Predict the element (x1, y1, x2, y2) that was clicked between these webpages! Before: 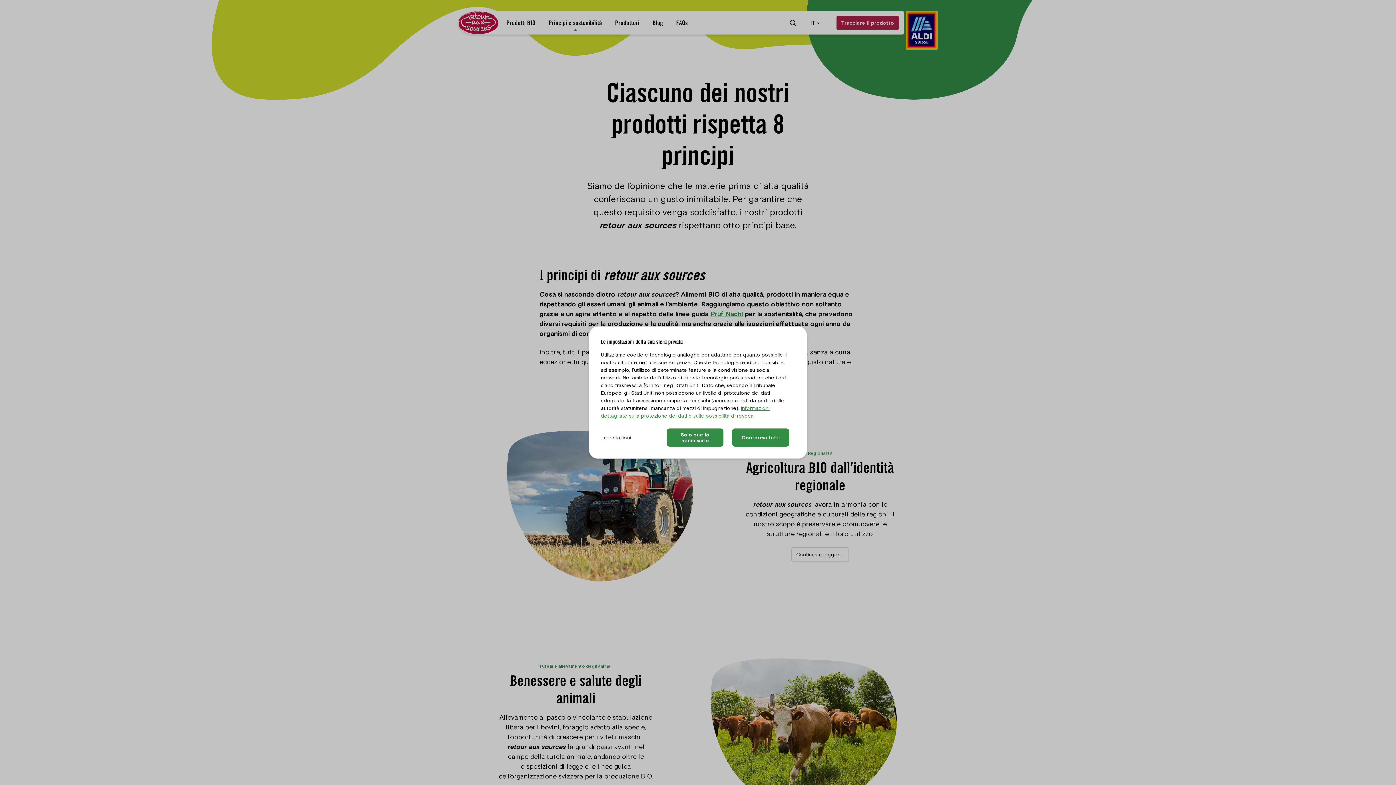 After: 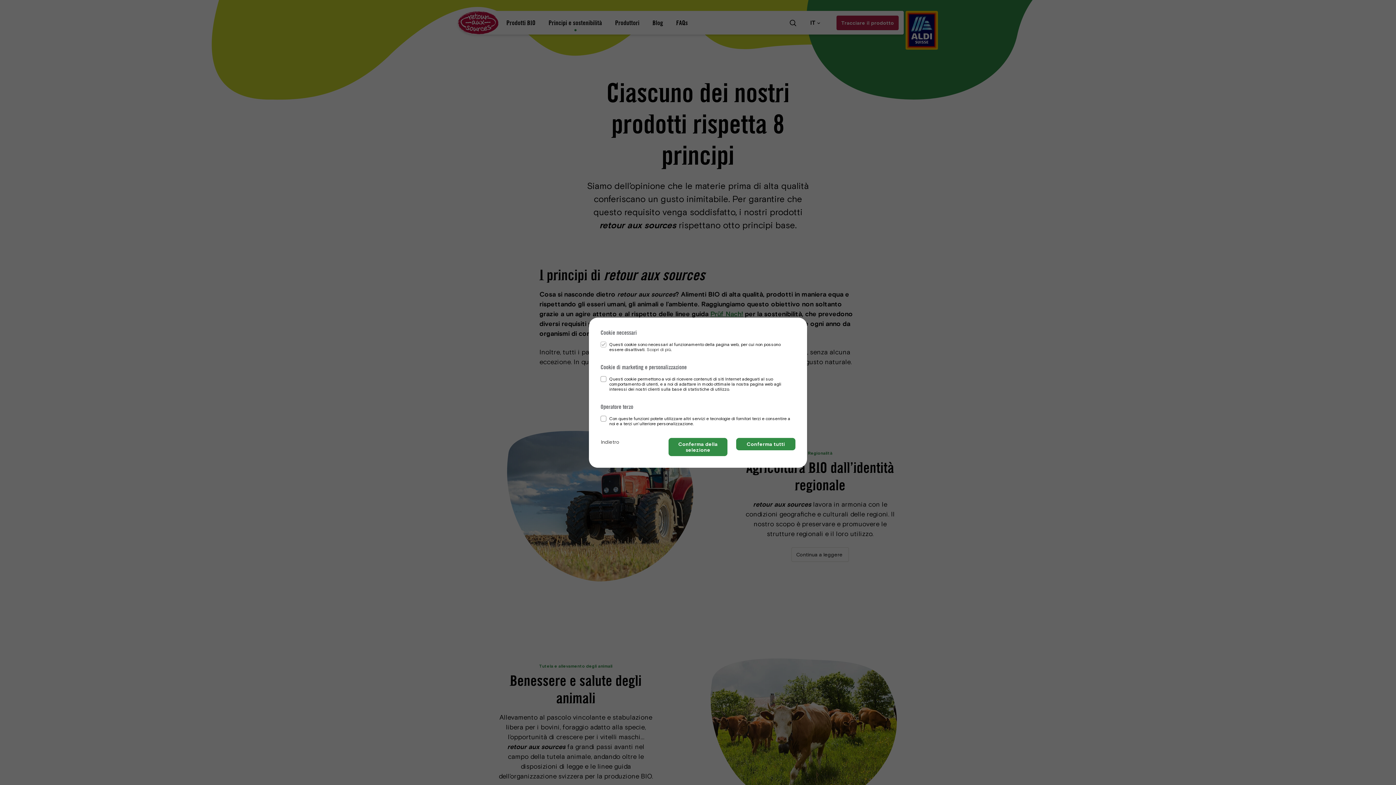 Action: bbox: (601, 428, 631, 446) label: Impostazioni